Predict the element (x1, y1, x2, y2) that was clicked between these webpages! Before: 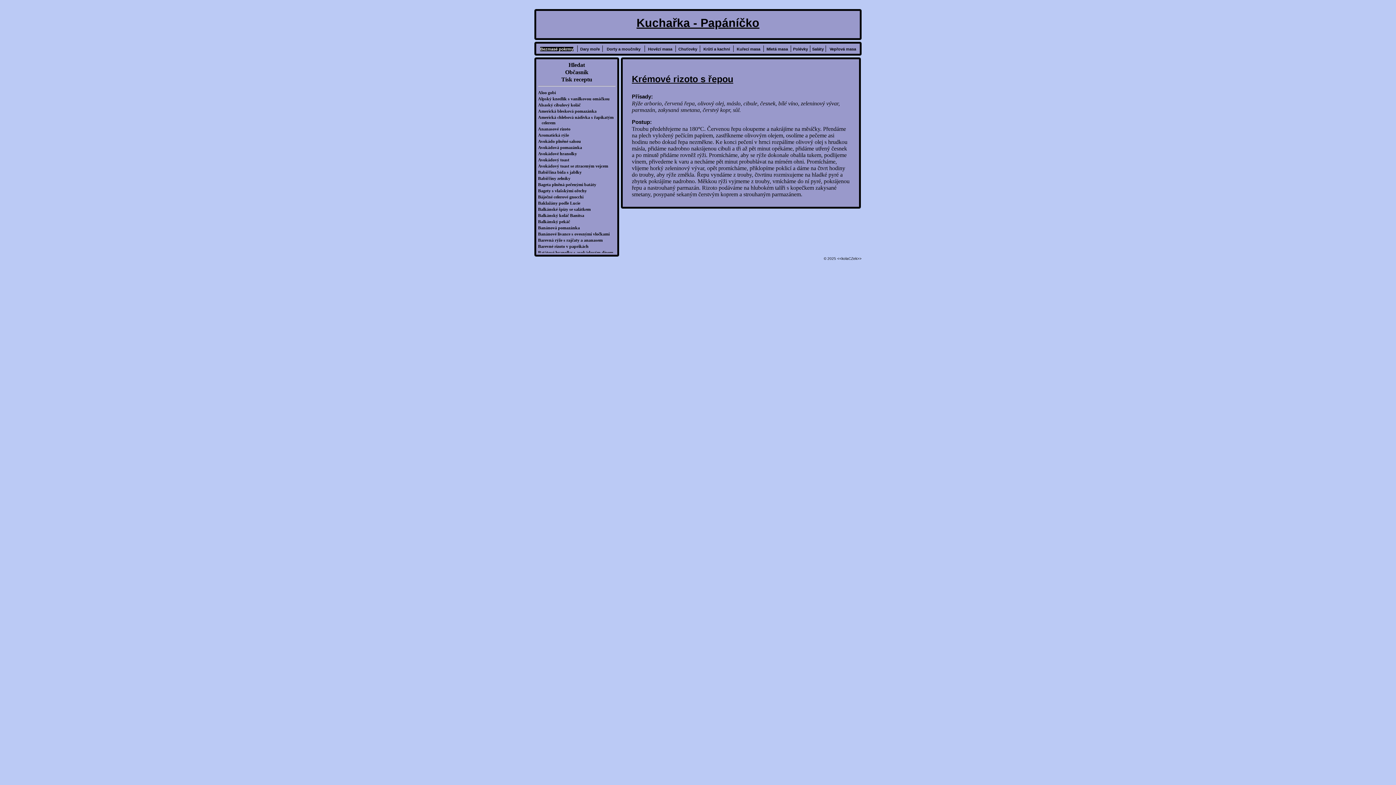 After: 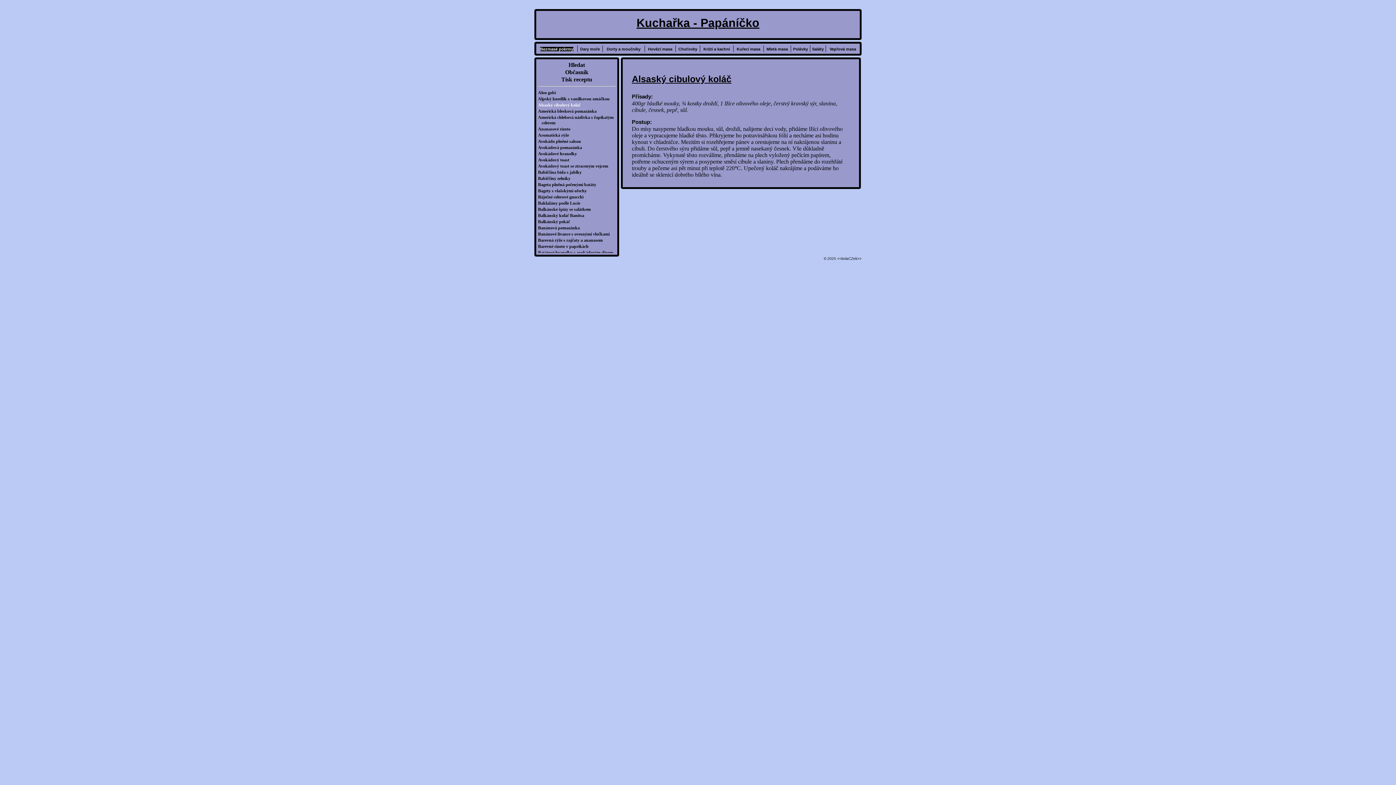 Action: label: Alsaský cibulový koláč bbox: (541, 102, 615, 108)